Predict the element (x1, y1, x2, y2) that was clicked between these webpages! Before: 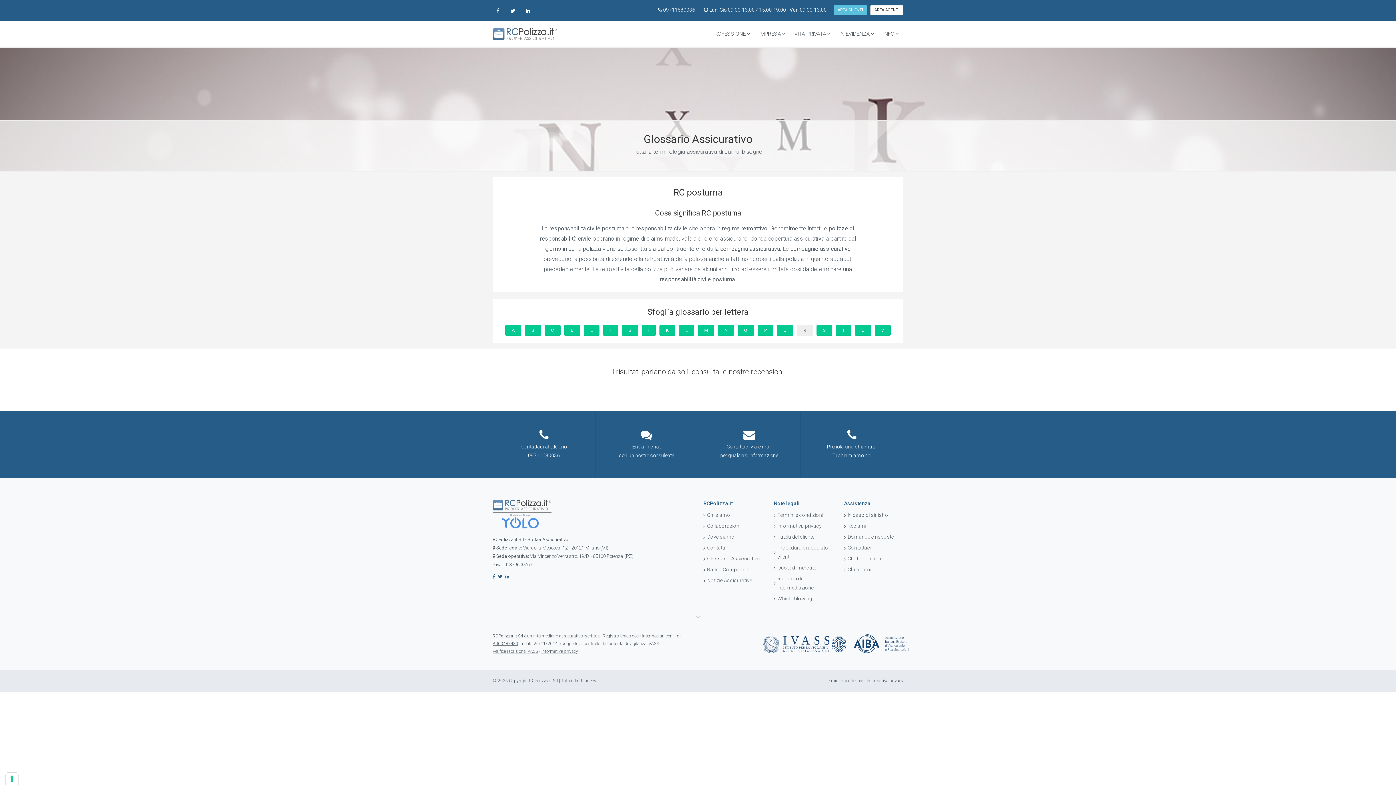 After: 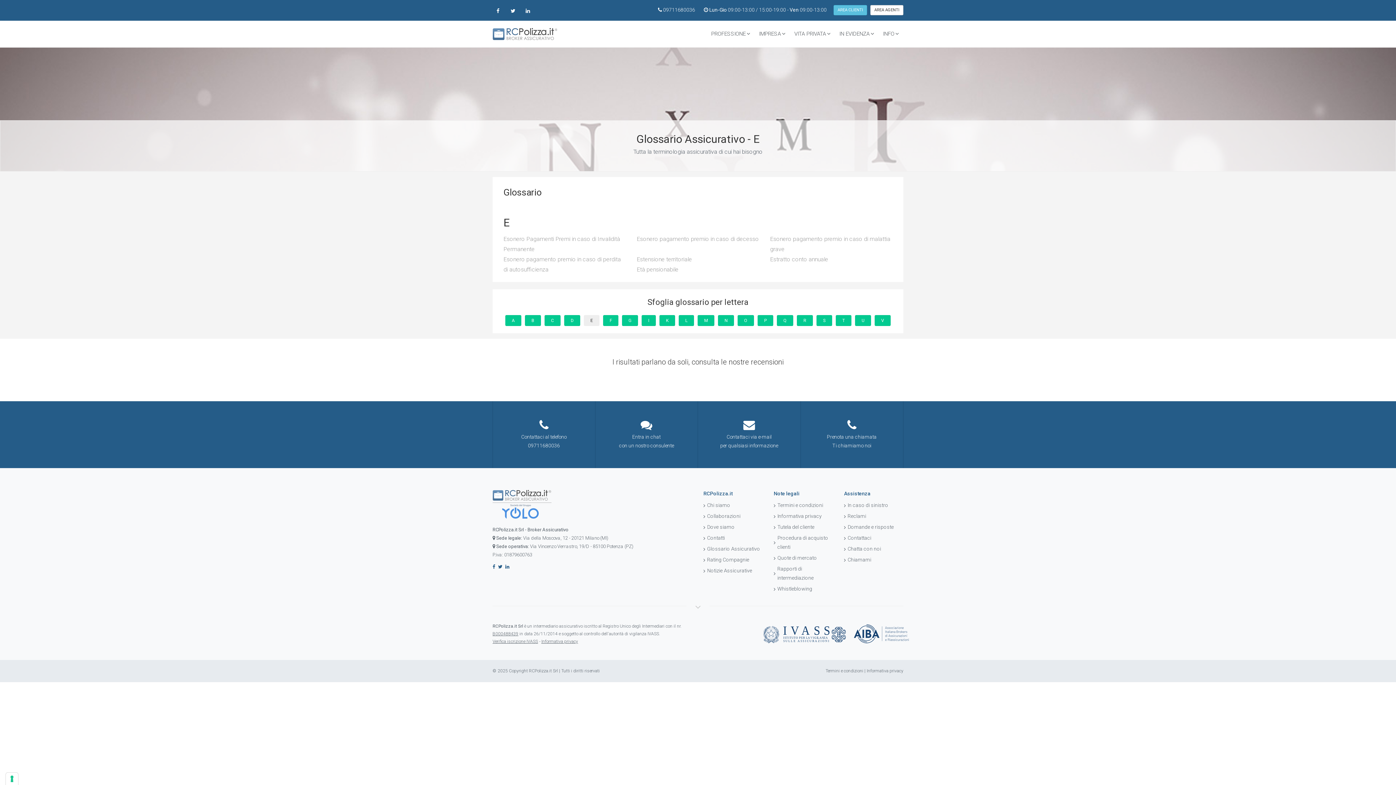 Action: bbox: (584, 325, 599, 336) label: E